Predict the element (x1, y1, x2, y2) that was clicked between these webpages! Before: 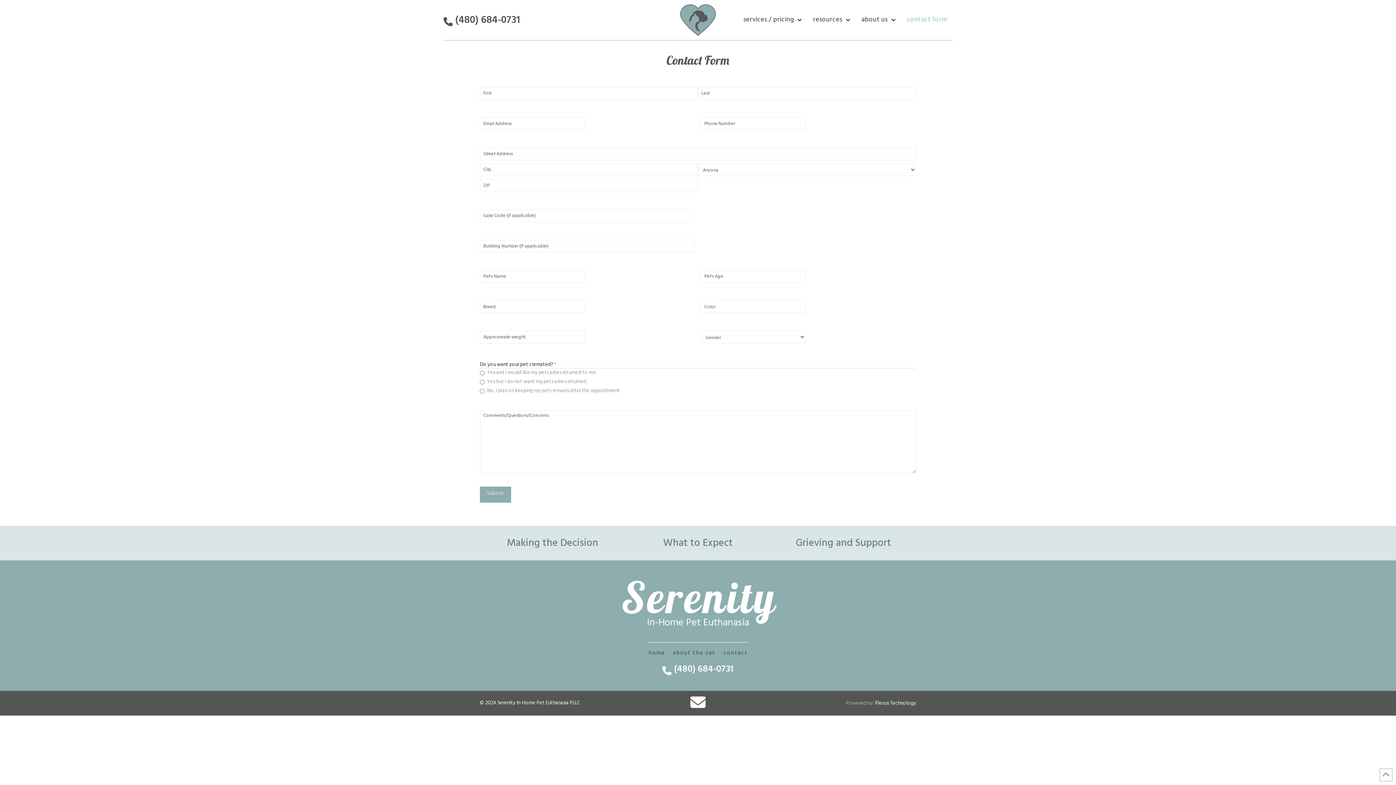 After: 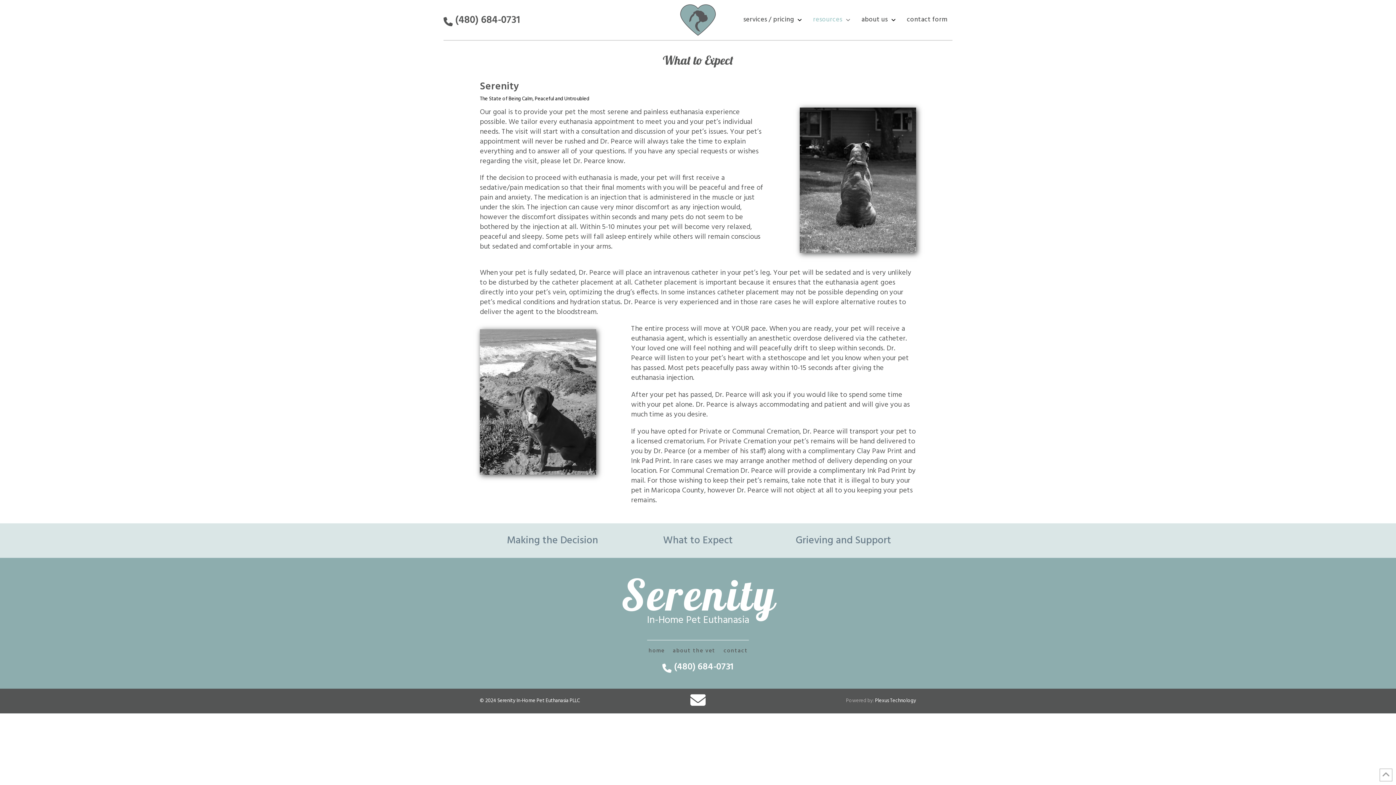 Action: label: What to Expect bbox: (663, 536, 733, 550)